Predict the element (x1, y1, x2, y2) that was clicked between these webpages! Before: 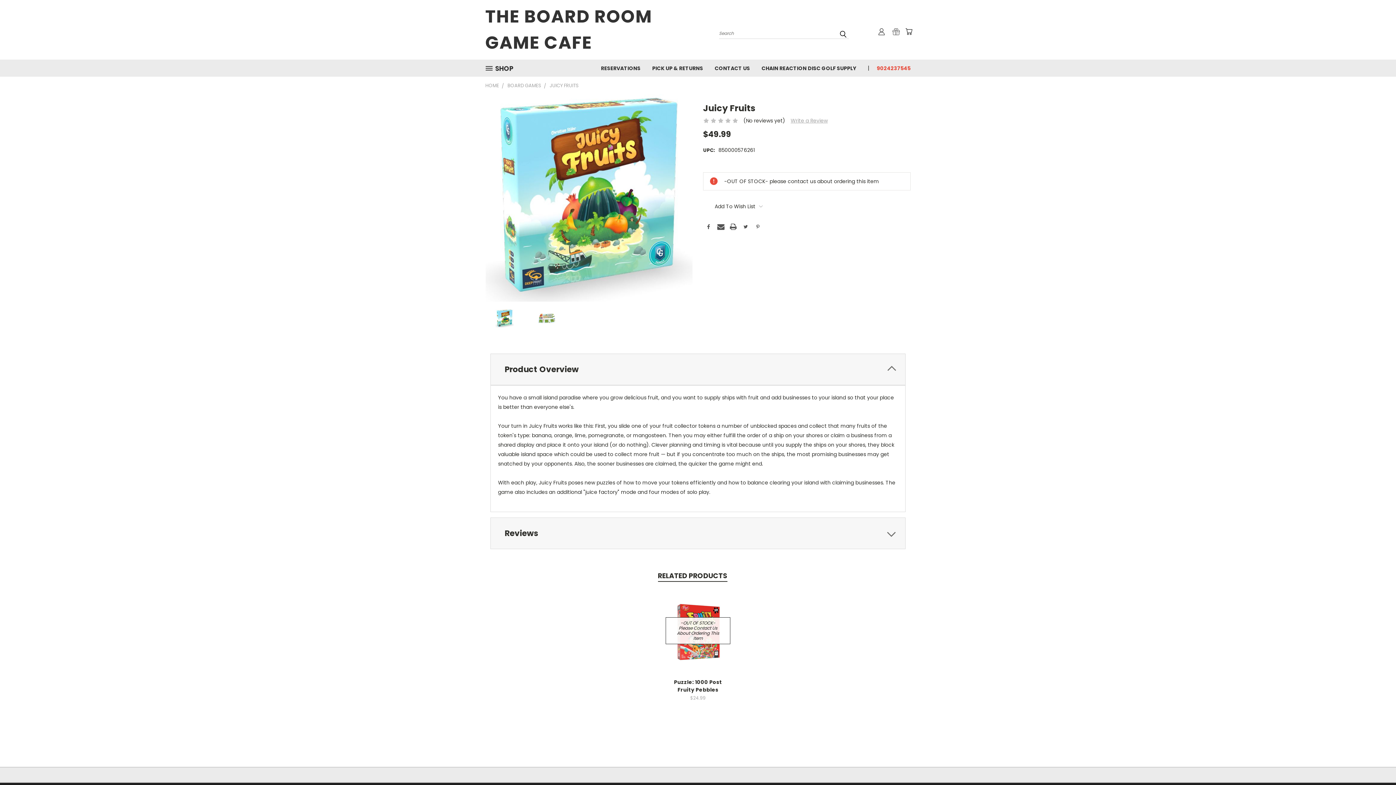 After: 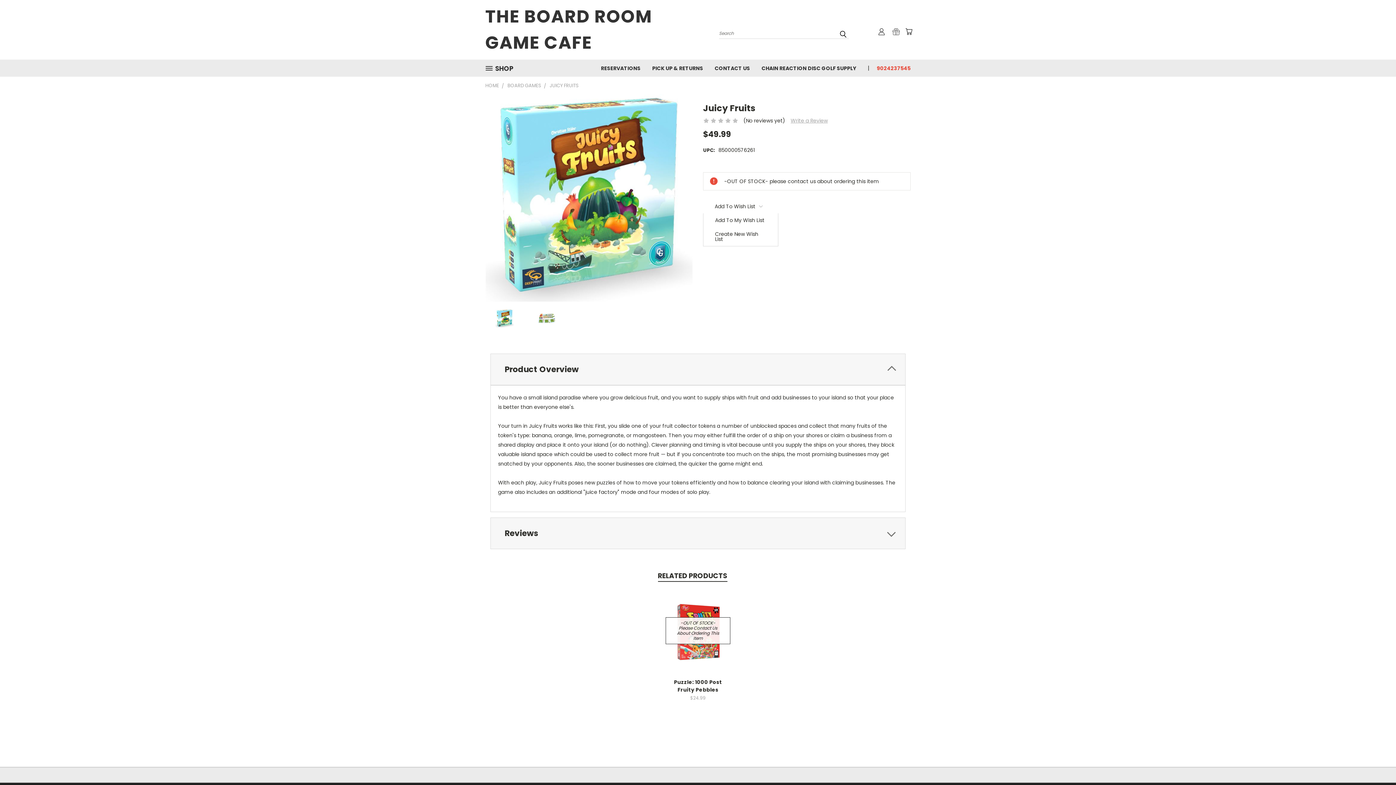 Action: bbox: (703, 199, 774, 213) label: Add To Wish List